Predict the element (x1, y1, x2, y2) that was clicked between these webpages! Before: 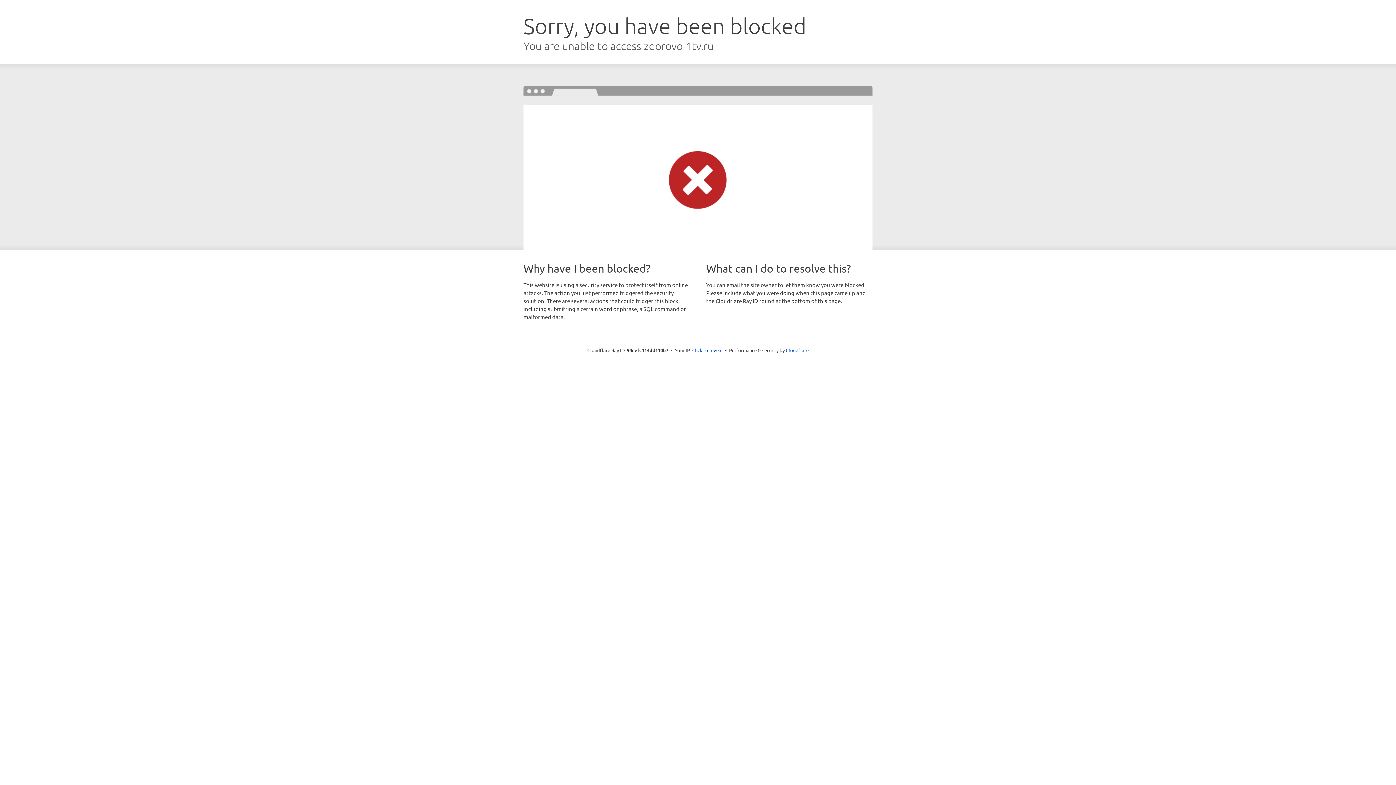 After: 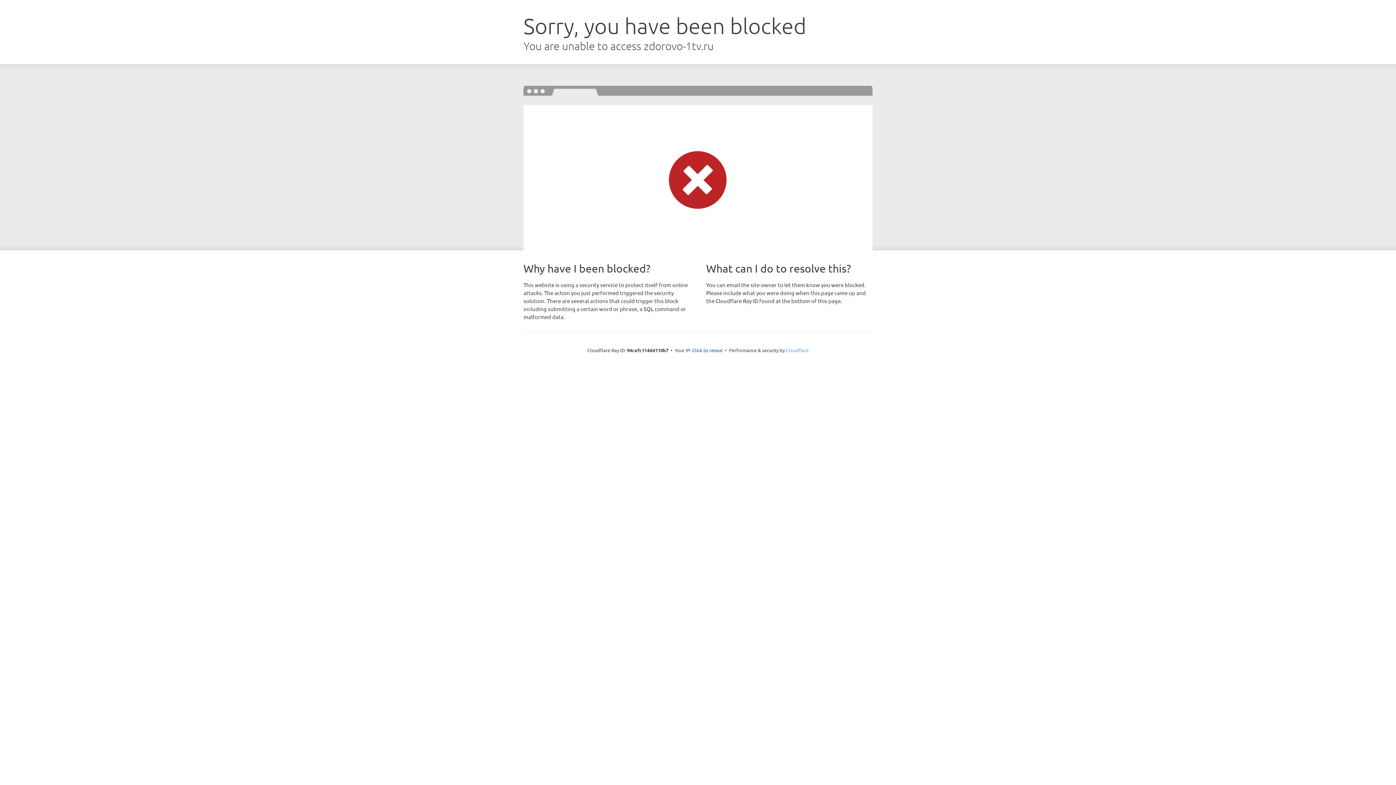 Action: bbox: (786, 347, 808, 353) label: Cloudflare